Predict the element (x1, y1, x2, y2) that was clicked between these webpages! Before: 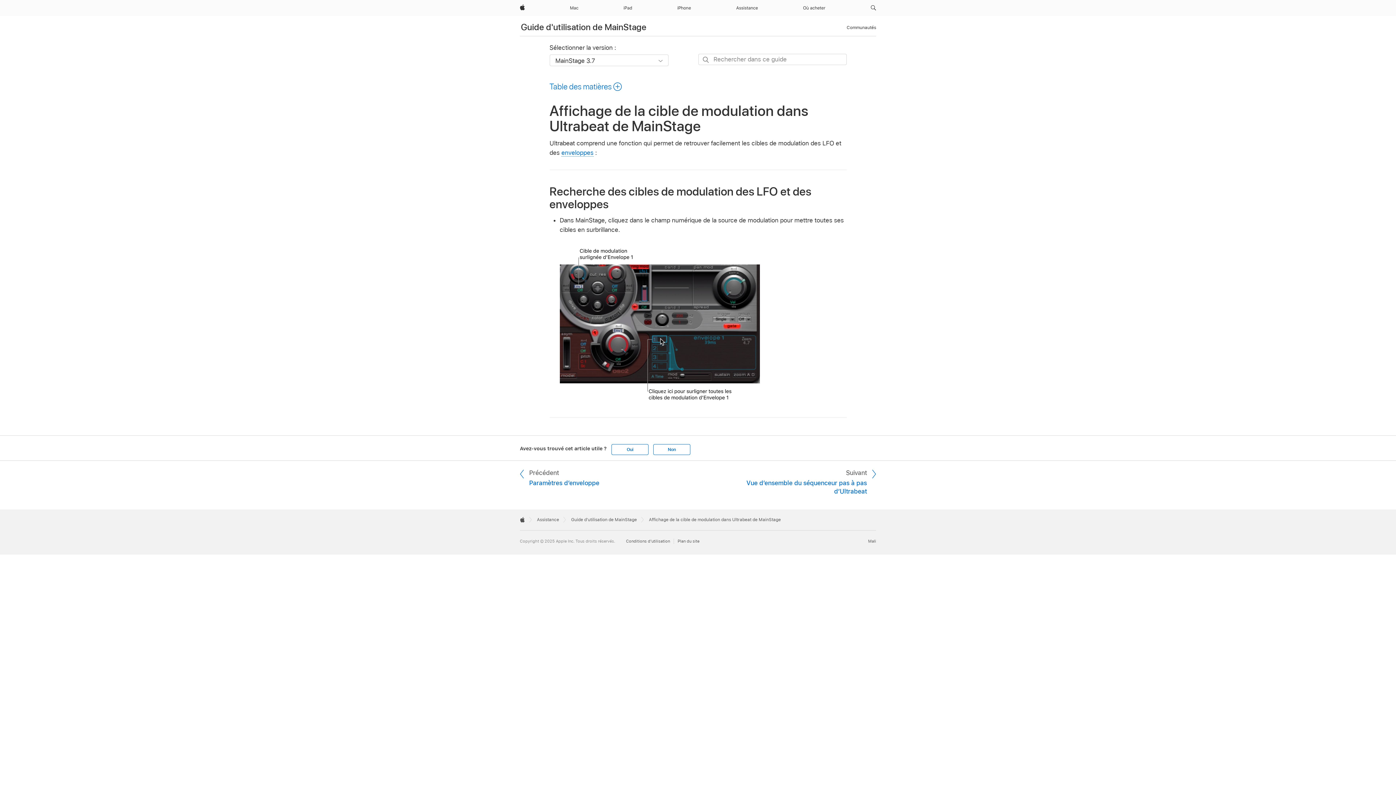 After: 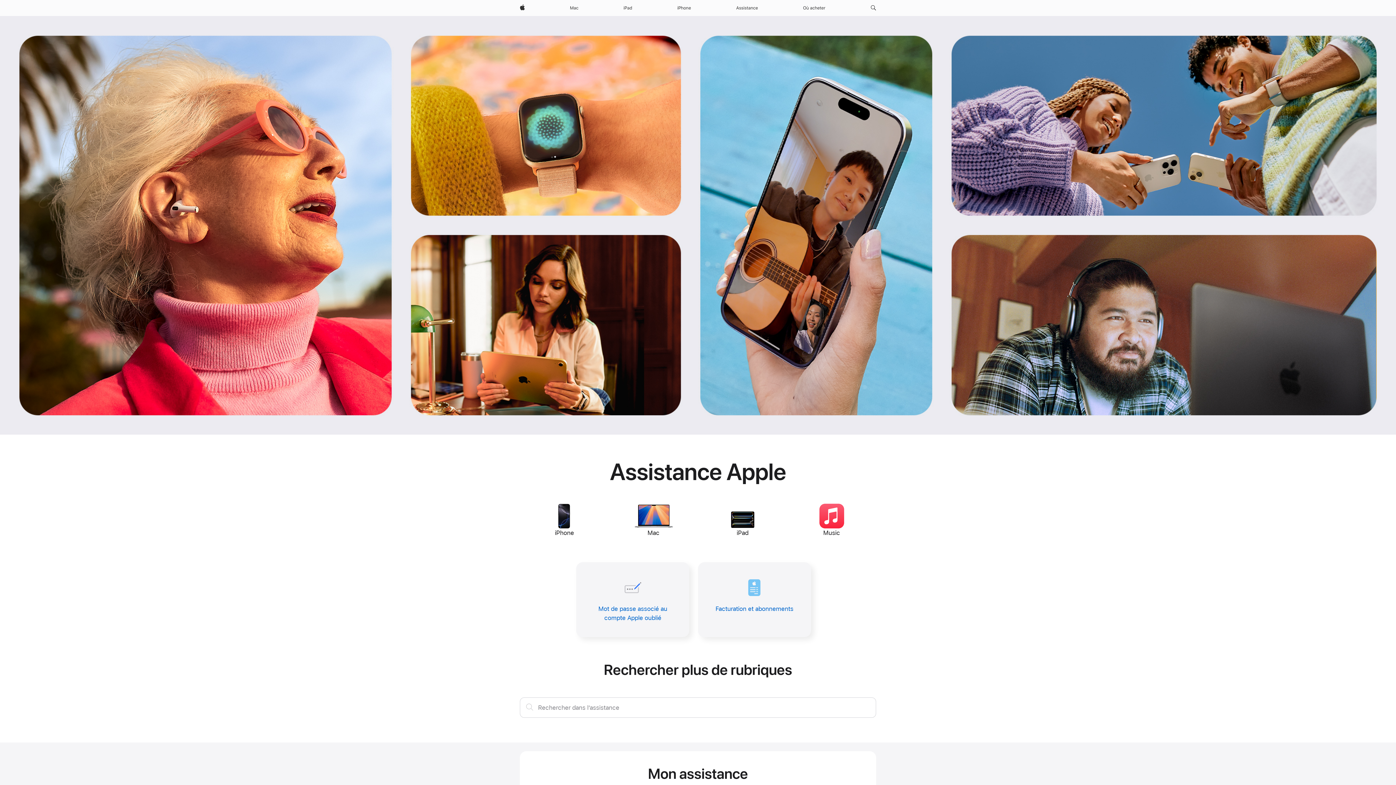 Action: bbox: (733, 0, 761, 16) label: Assistance